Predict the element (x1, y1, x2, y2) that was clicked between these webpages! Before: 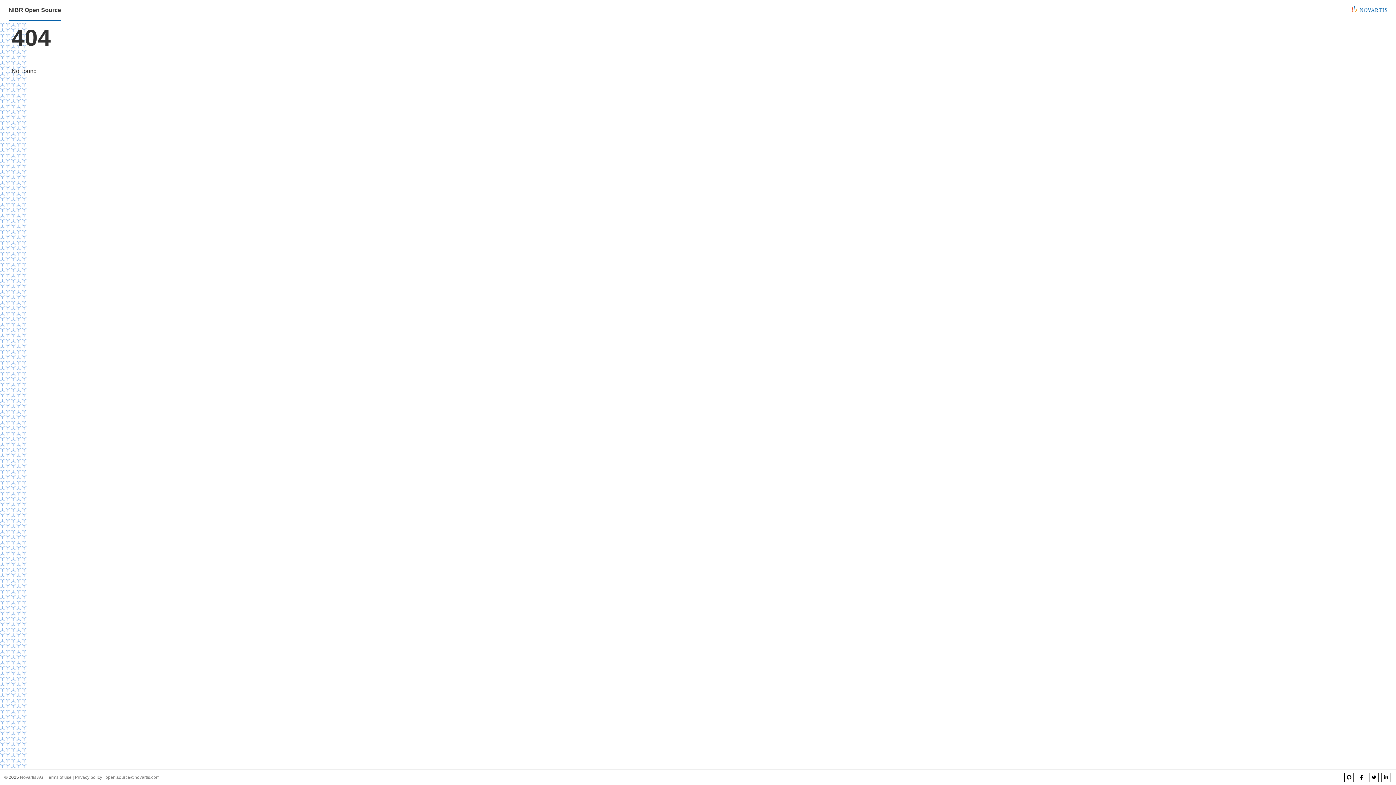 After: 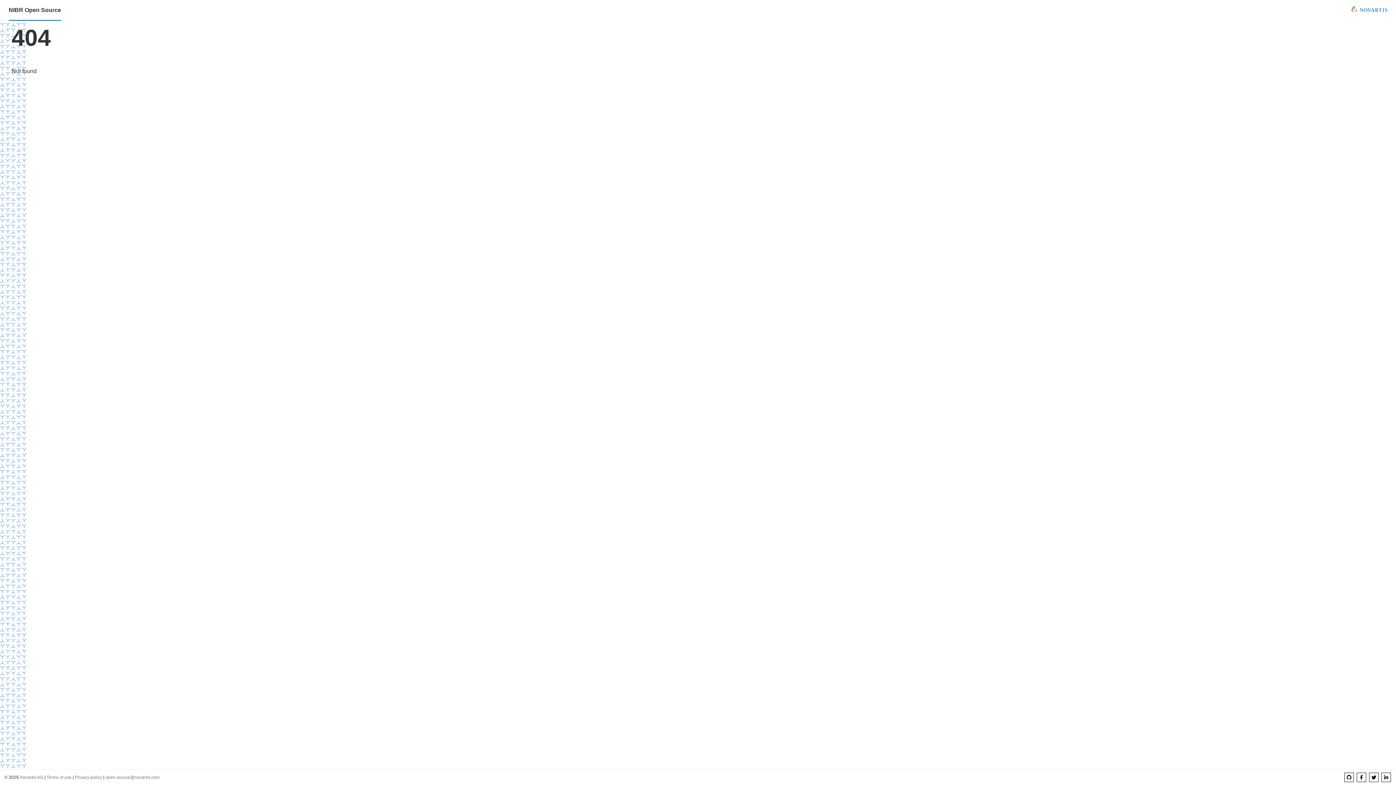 Action: bbox: (1349, 0, 1390, 20)